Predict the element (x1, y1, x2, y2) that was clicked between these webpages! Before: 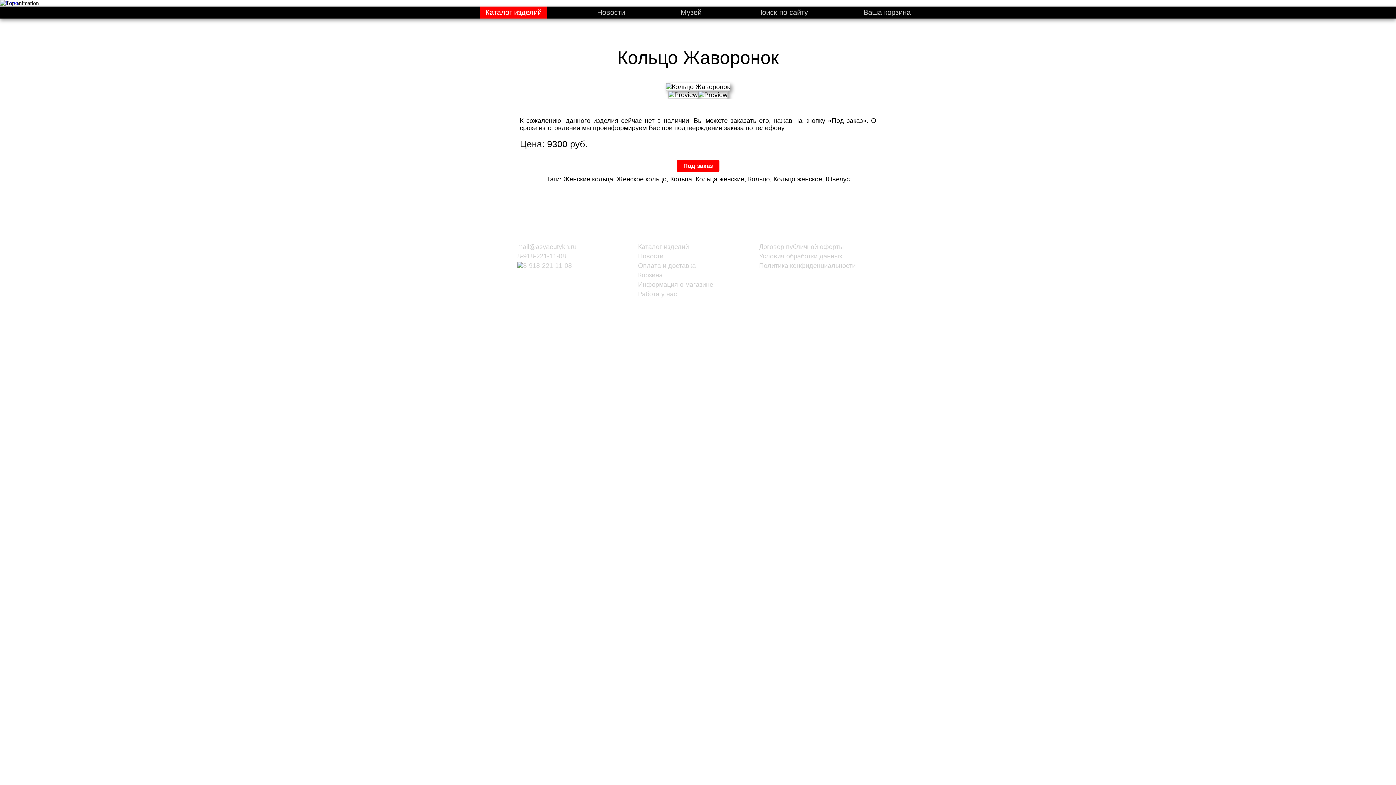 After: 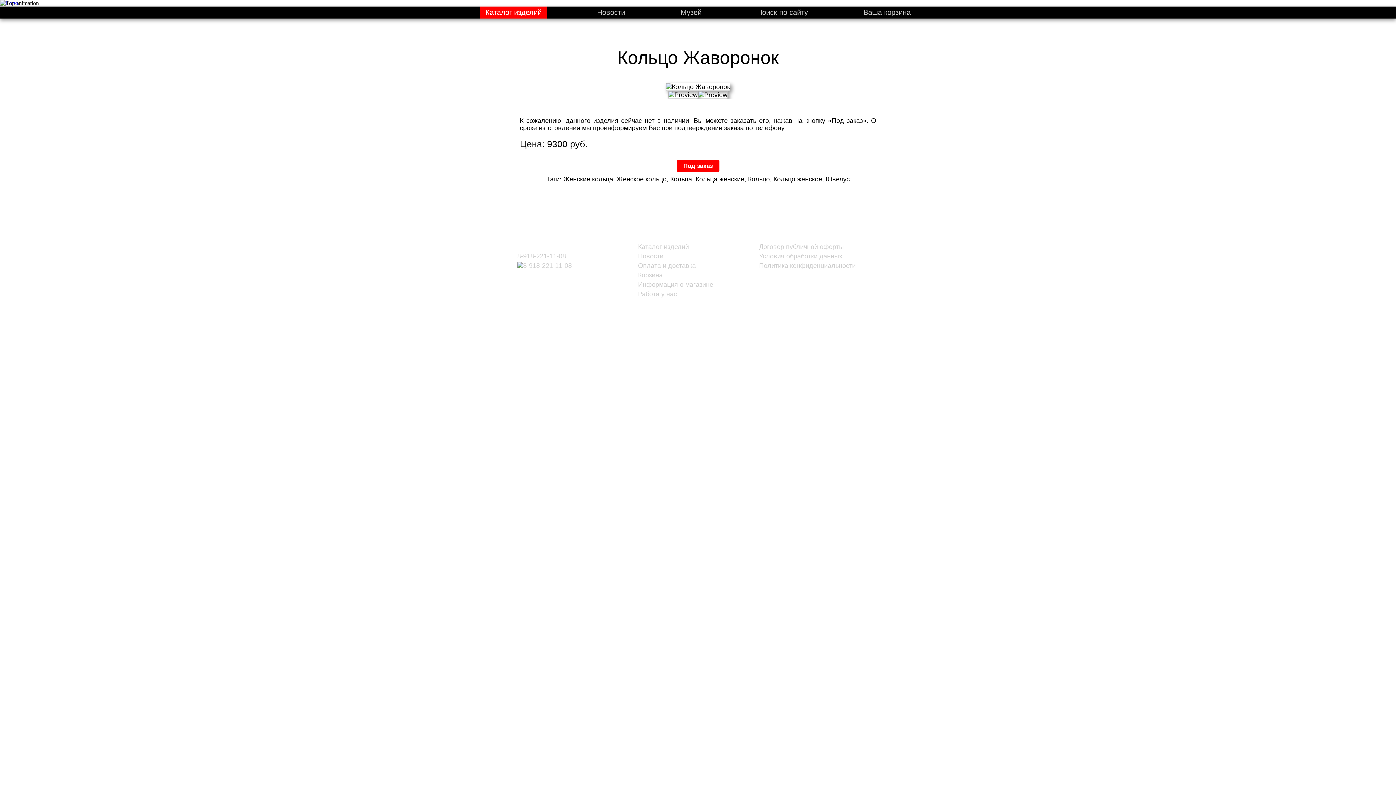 Action: label: mail@asyaeutykh.ru bbox: (517, 243, 576, 250)